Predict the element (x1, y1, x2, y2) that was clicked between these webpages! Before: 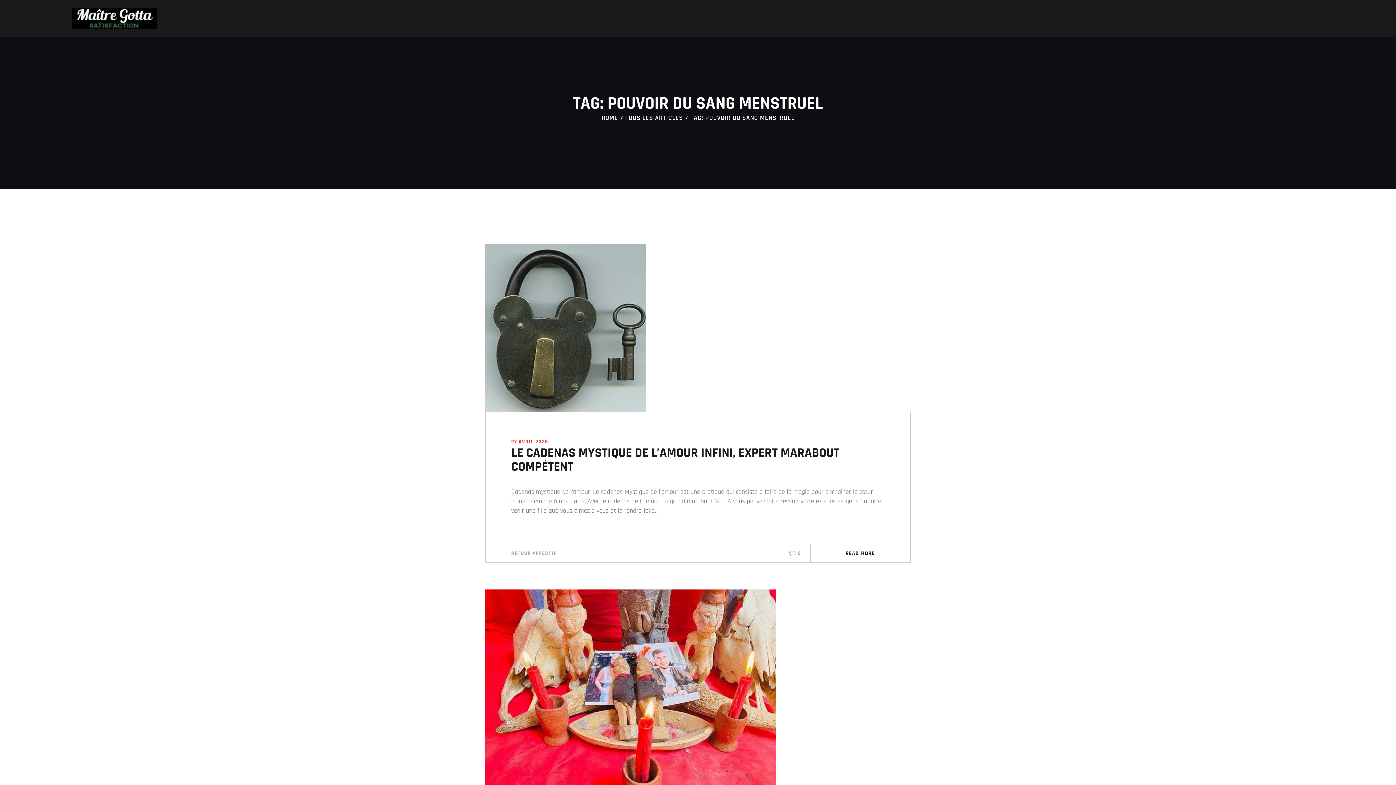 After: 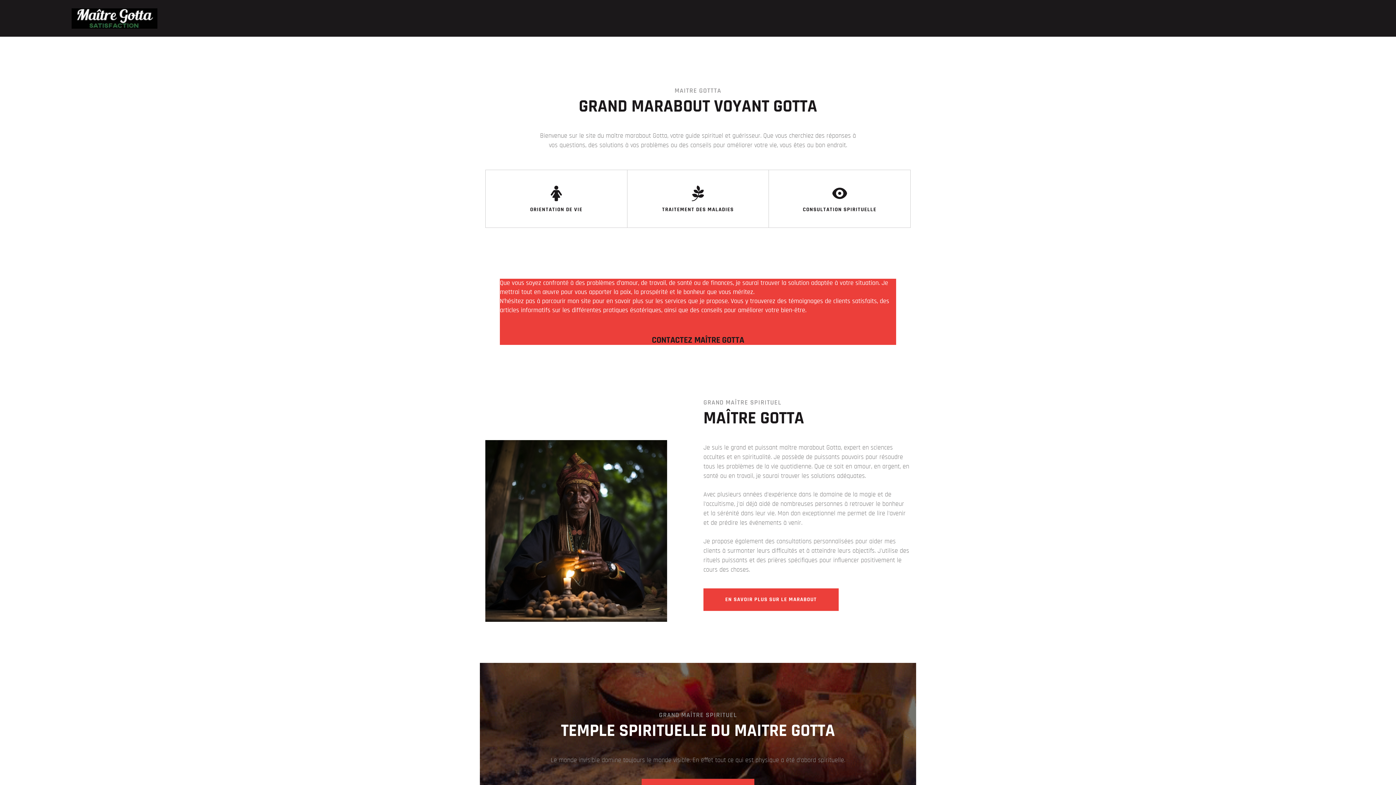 Action: label: HOME bbox: (601, 115, 618, 121)